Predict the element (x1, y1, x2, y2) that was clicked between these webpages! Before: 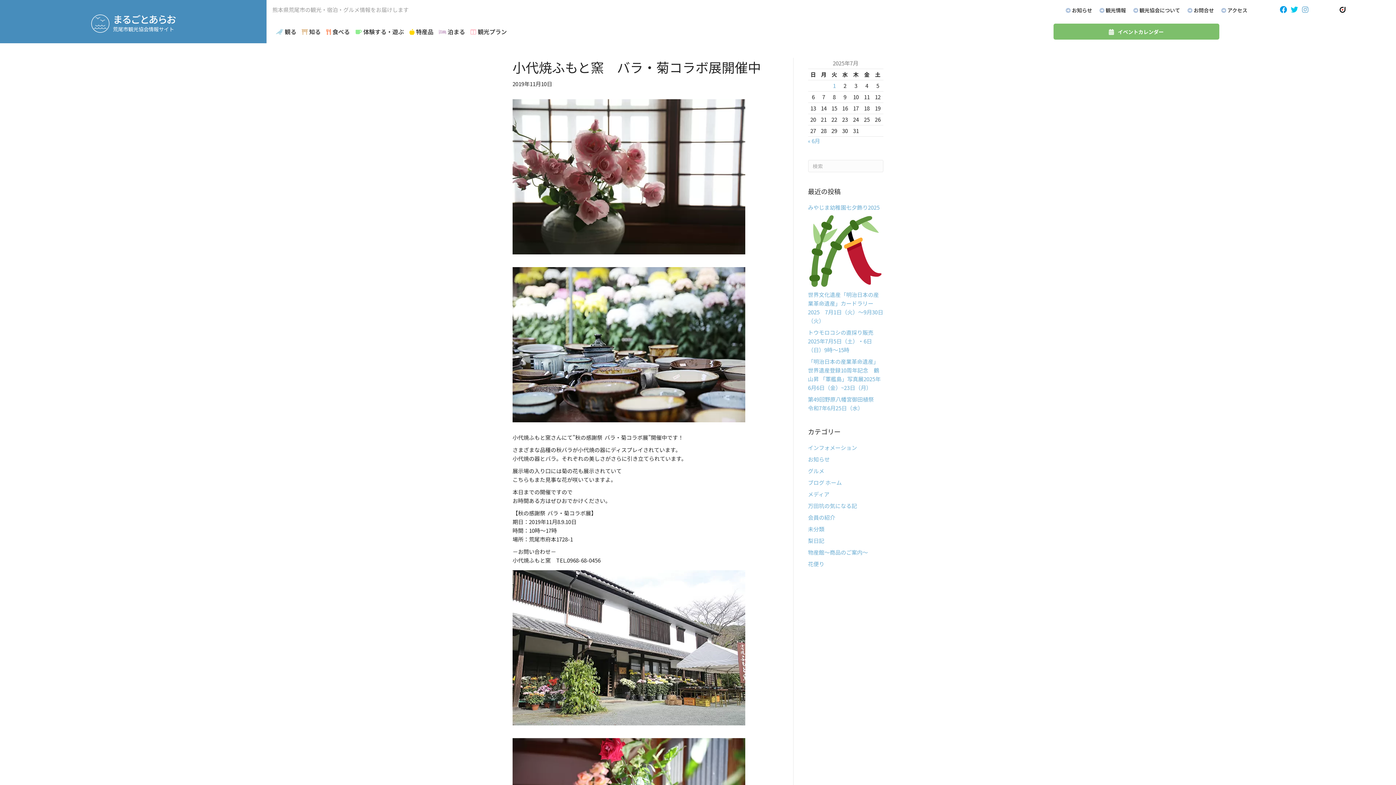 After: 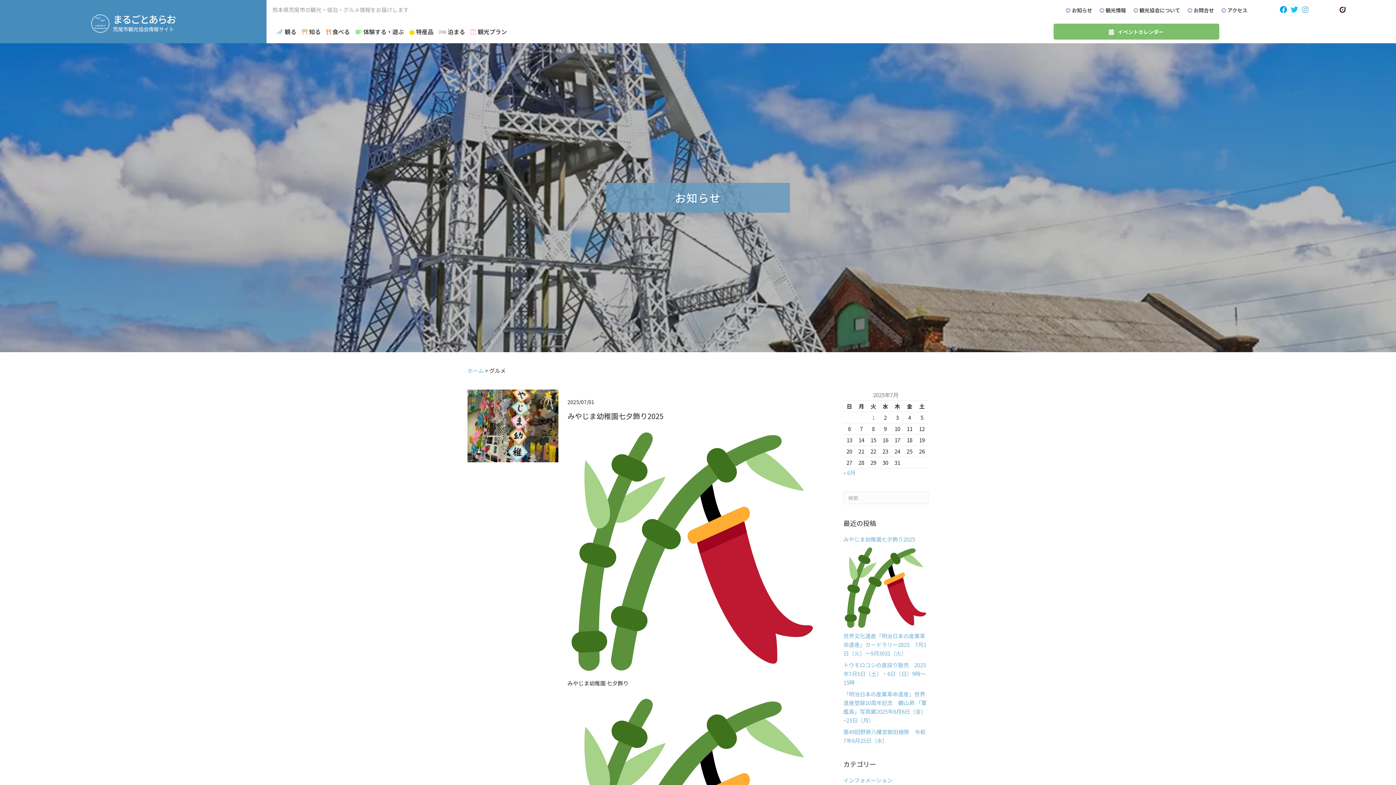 Action: label: グルメ bbox: (808, 467, 824, 474)